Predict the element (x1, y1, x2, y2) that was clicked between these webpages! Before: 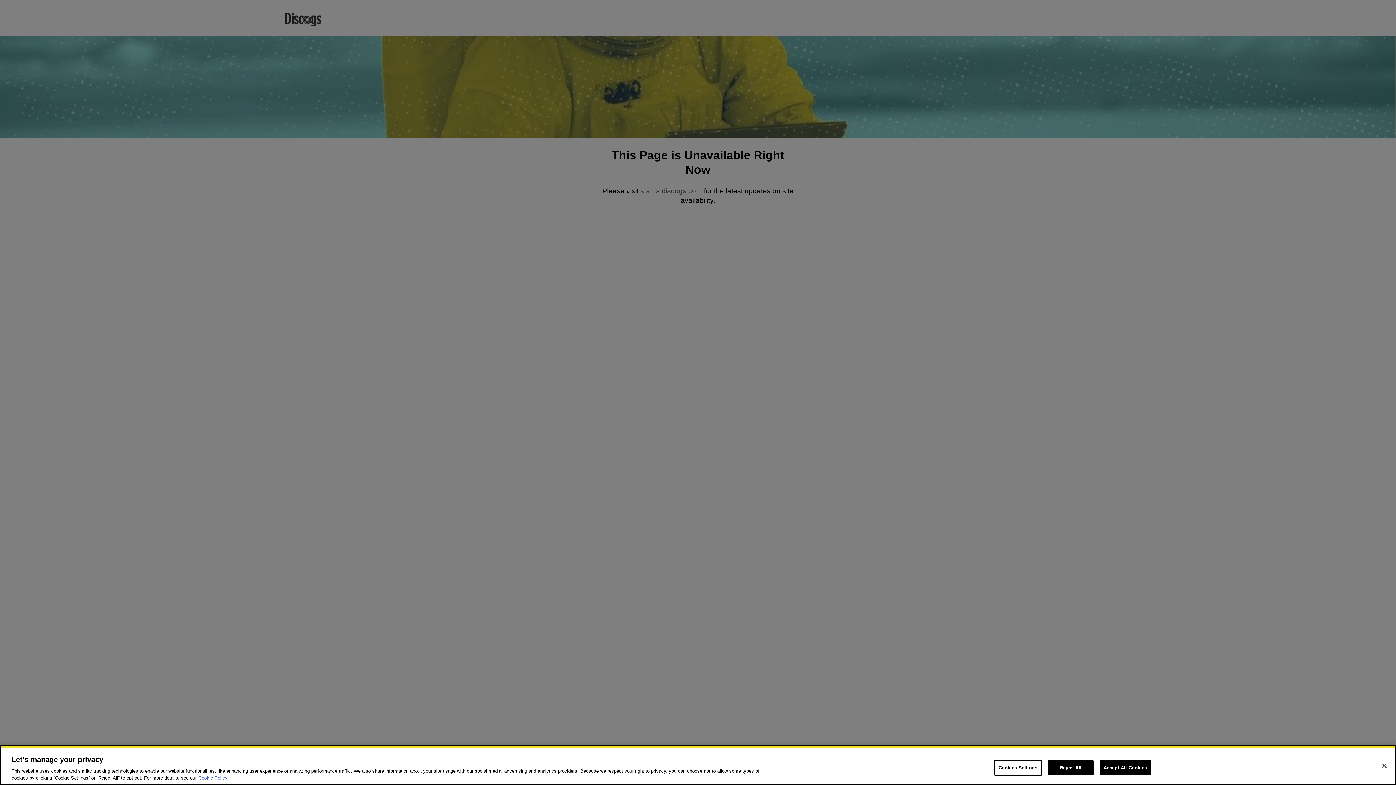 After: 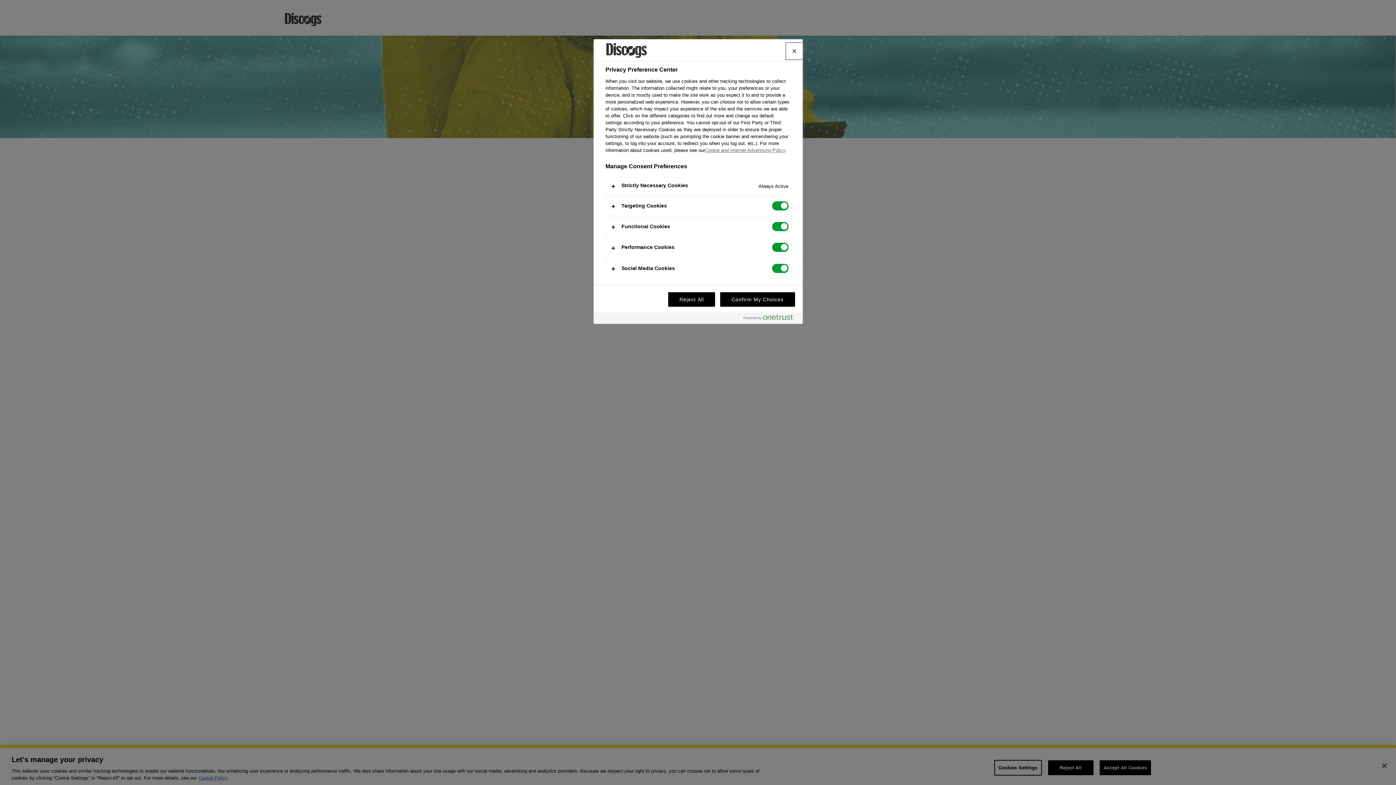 Action: bbox: (994, 760, 1042, 776) label: Cookies Settings